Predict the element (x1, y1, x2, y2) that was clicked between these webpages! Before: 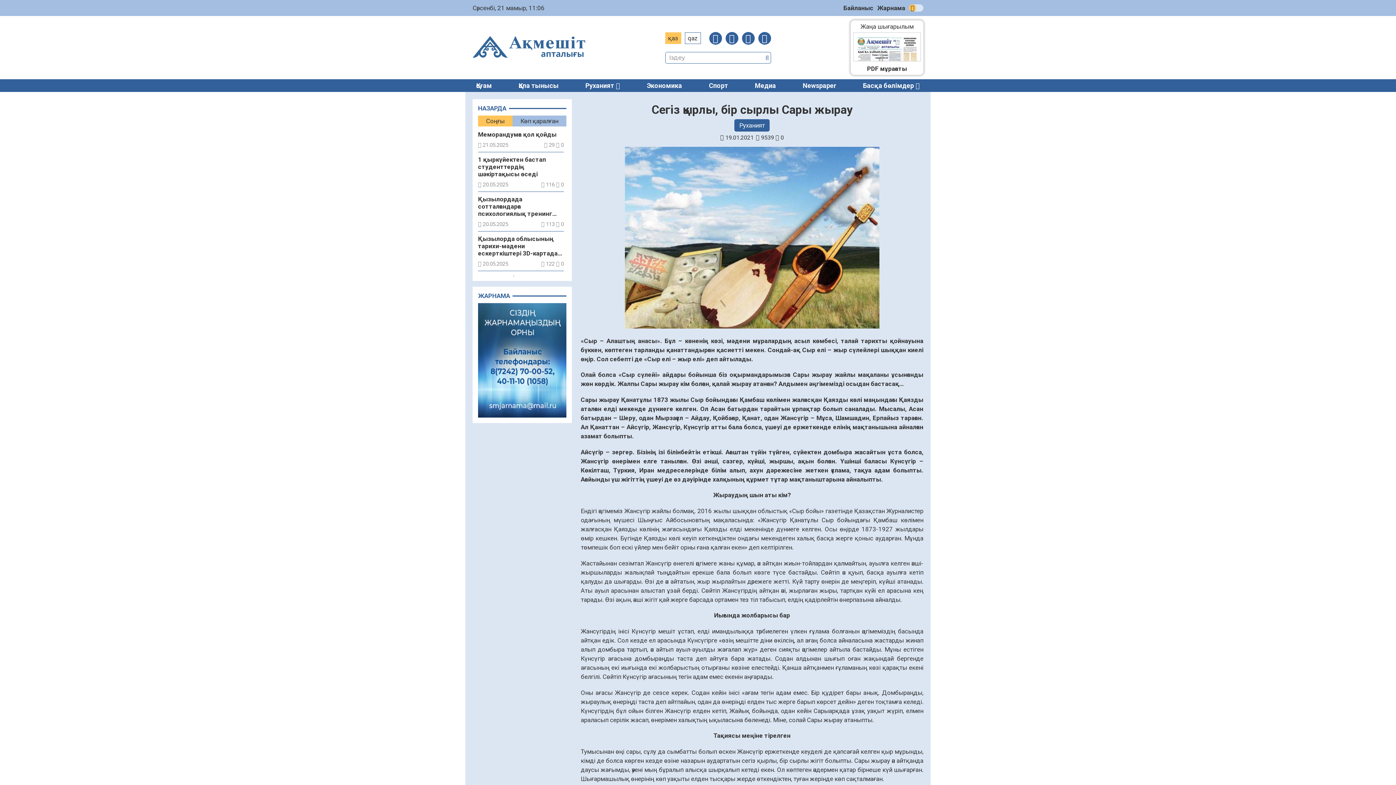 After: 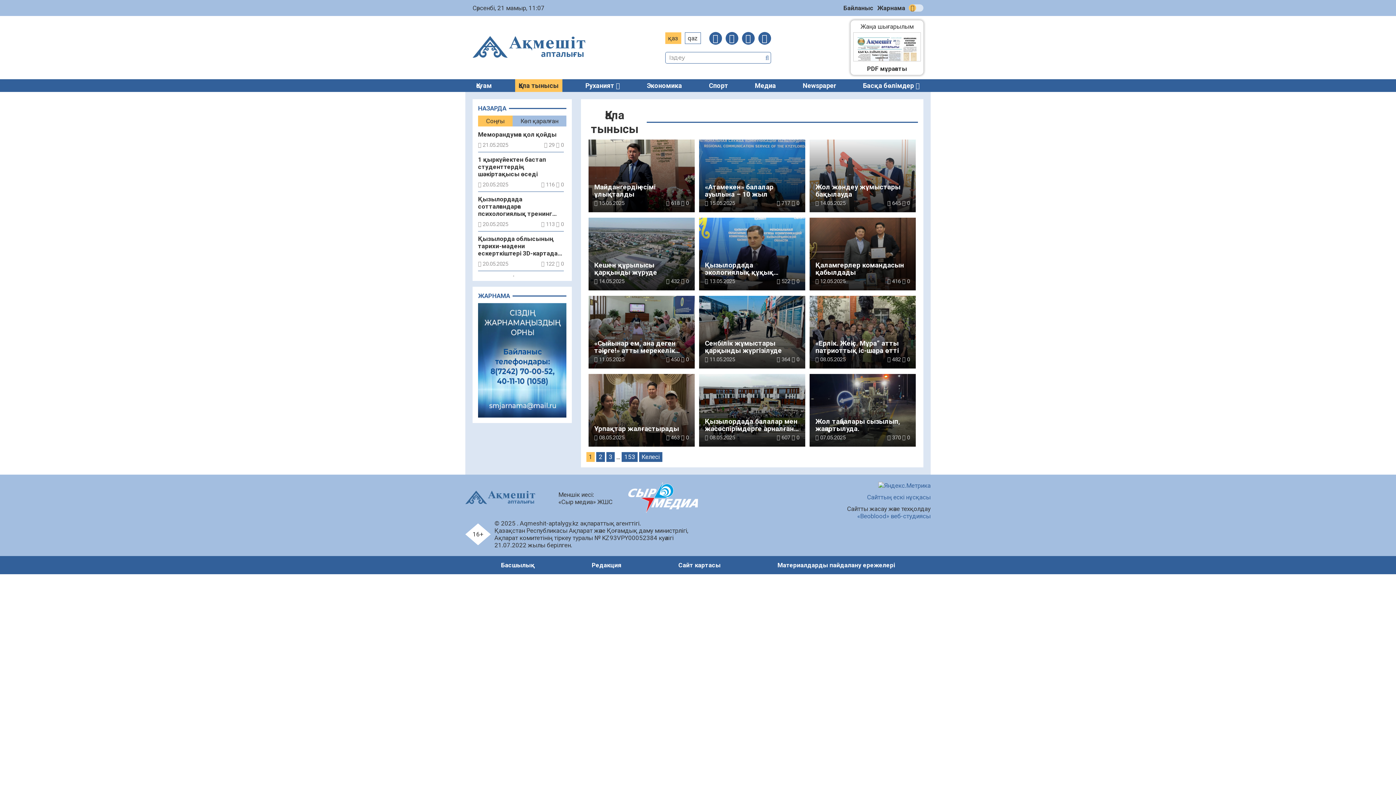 Action: label: Қала тынысы bbox: (515, 79, 562, 92)